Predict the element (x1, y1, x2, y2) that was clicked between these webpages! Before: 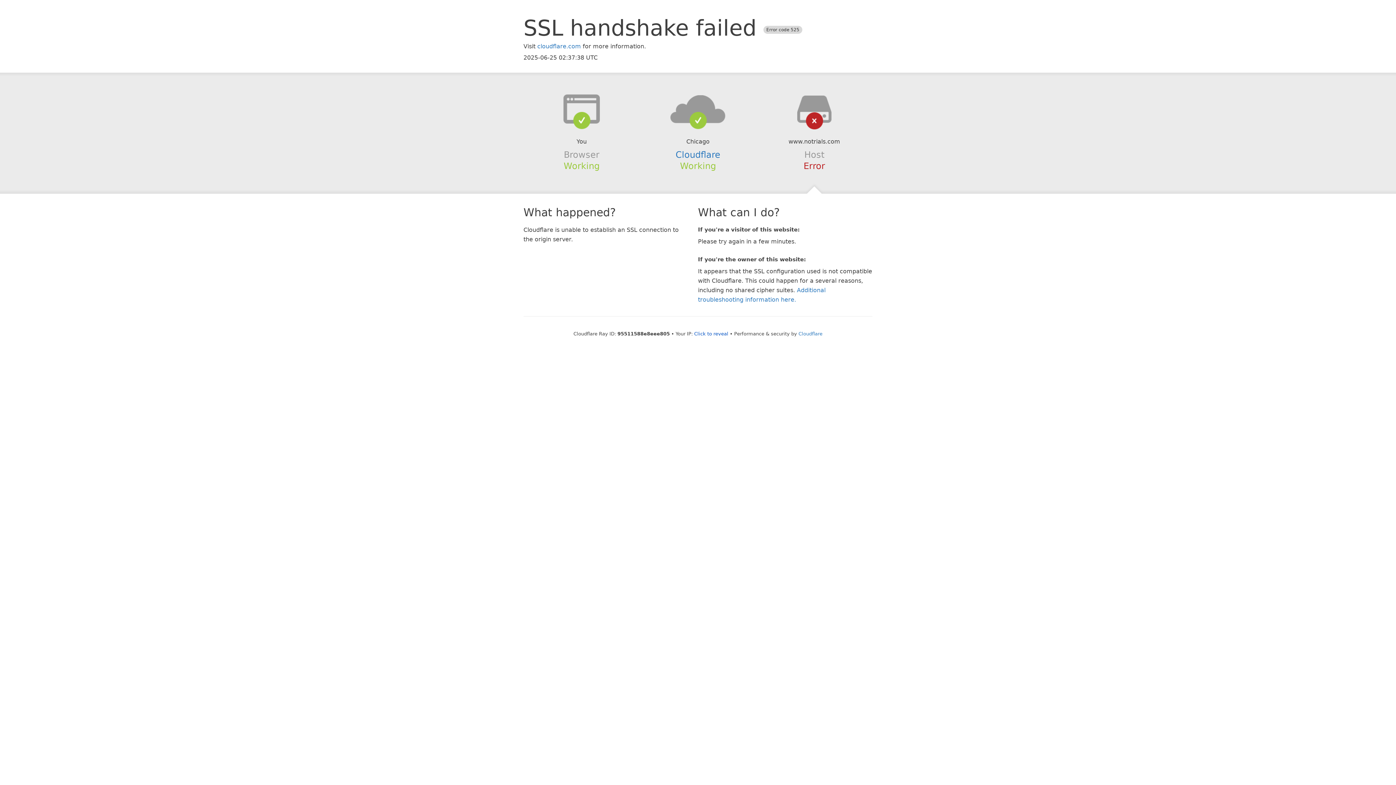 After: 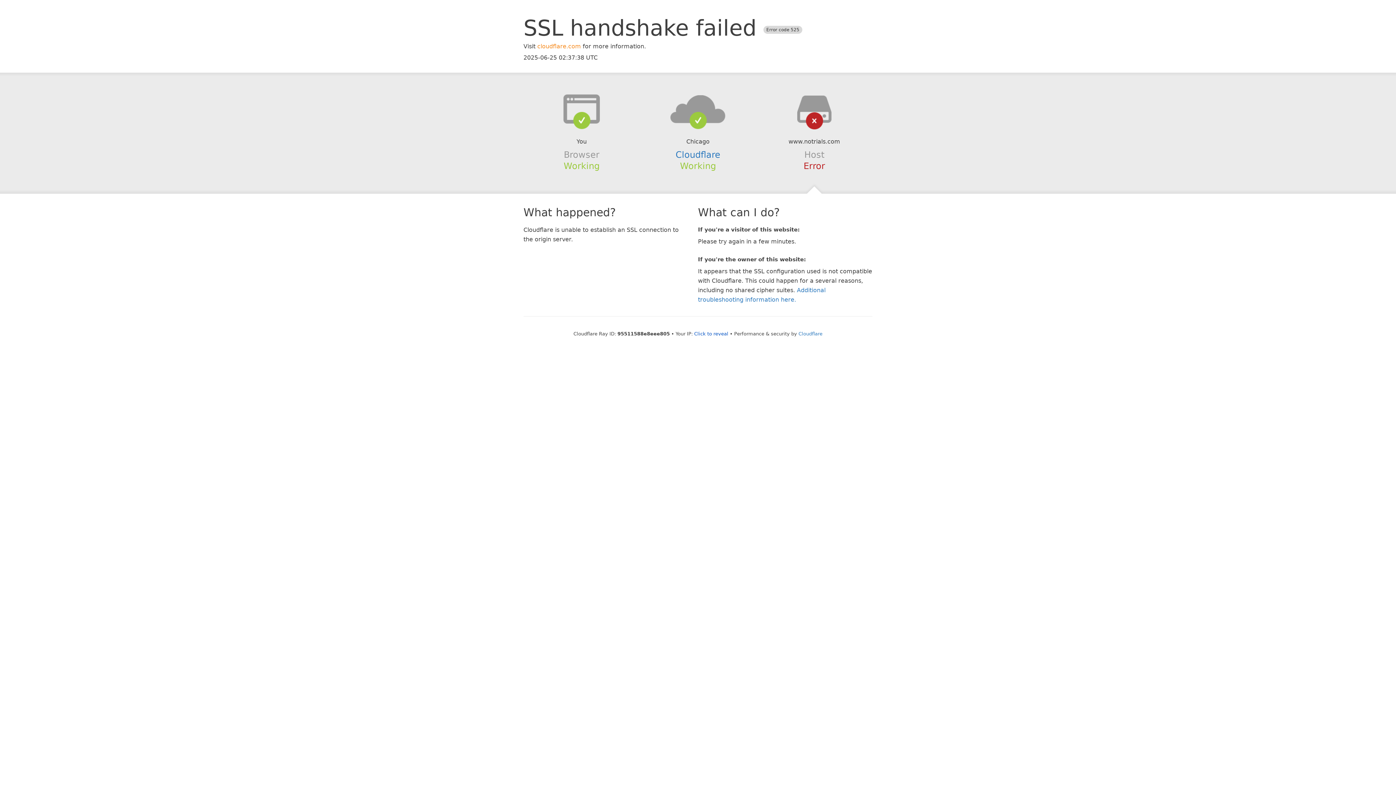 Action: label: cloudflare.com bbox: (537, 42, 581, 49)